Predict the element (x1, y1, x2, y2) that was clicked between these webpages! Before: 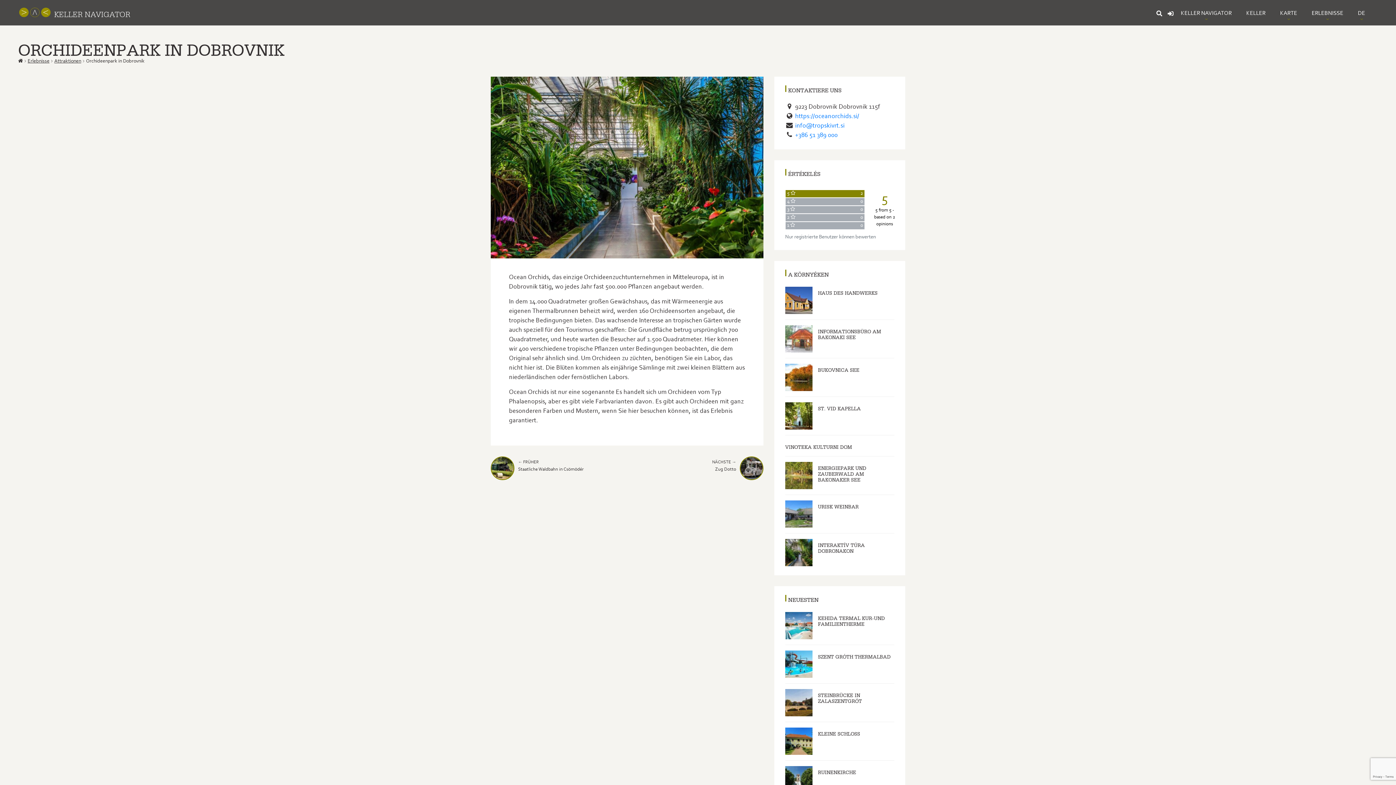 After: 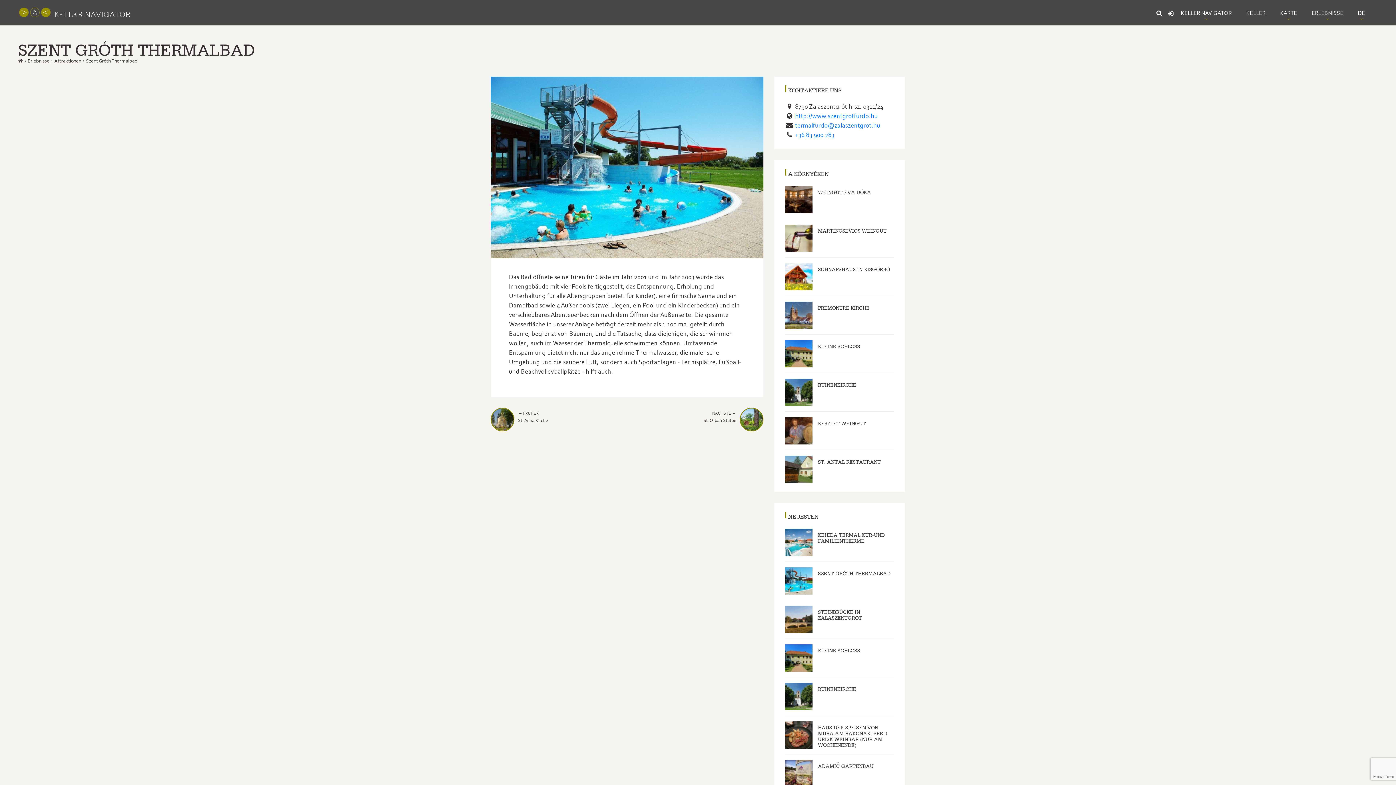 Action: label: SZENT GRÓTH THERMALBAD bbox: (818, 654, 890, 657)